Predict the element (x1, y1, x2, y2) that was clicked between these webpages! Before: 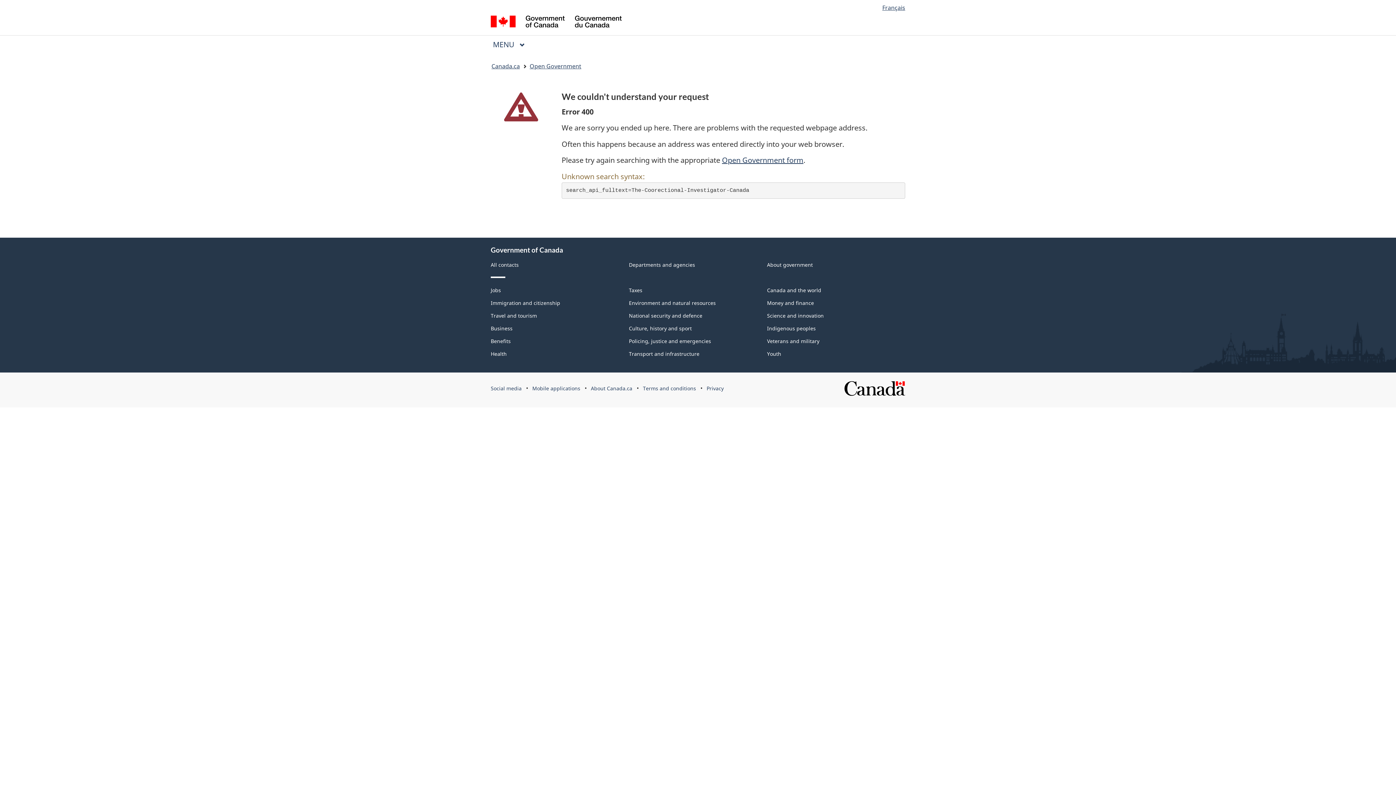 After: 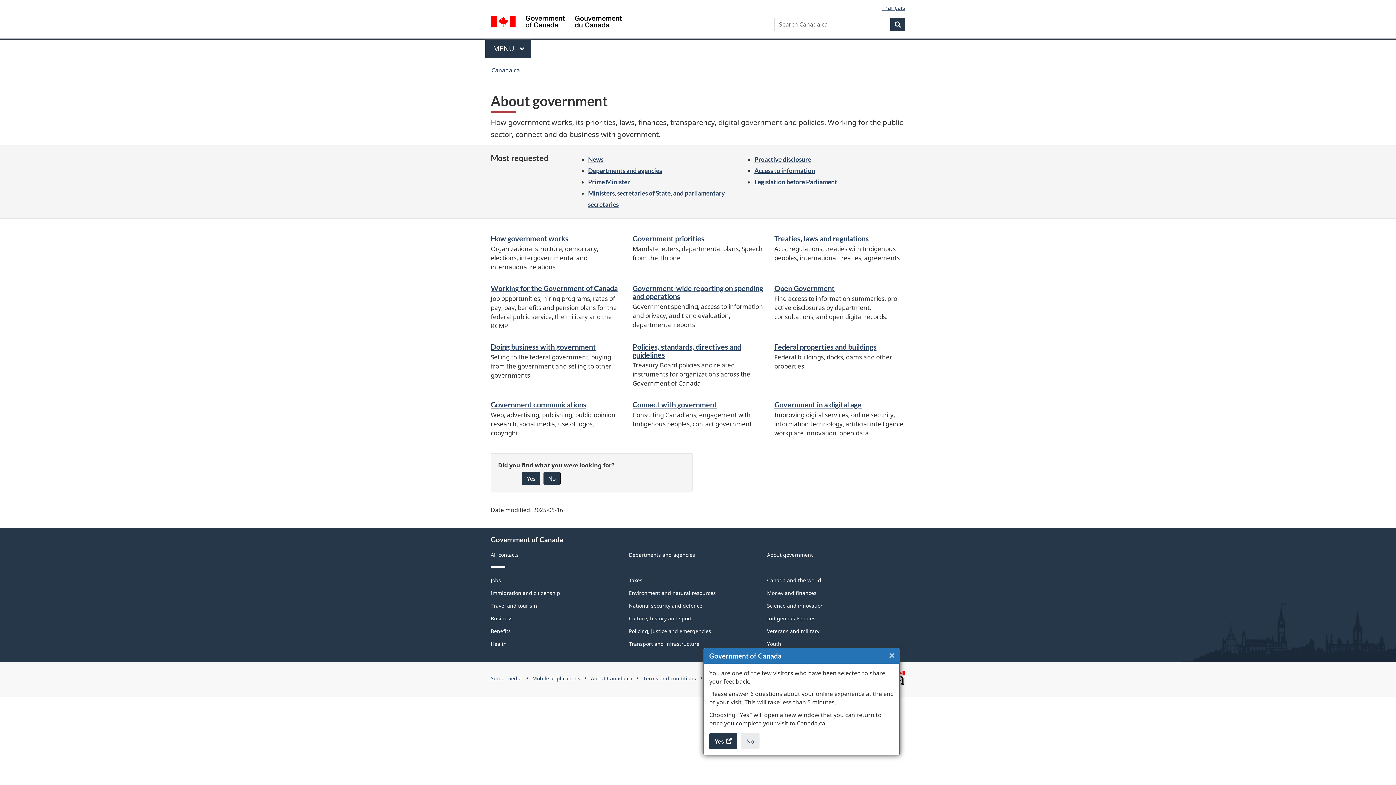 Action: label: About government bbox: (767, 261, 813, 268)